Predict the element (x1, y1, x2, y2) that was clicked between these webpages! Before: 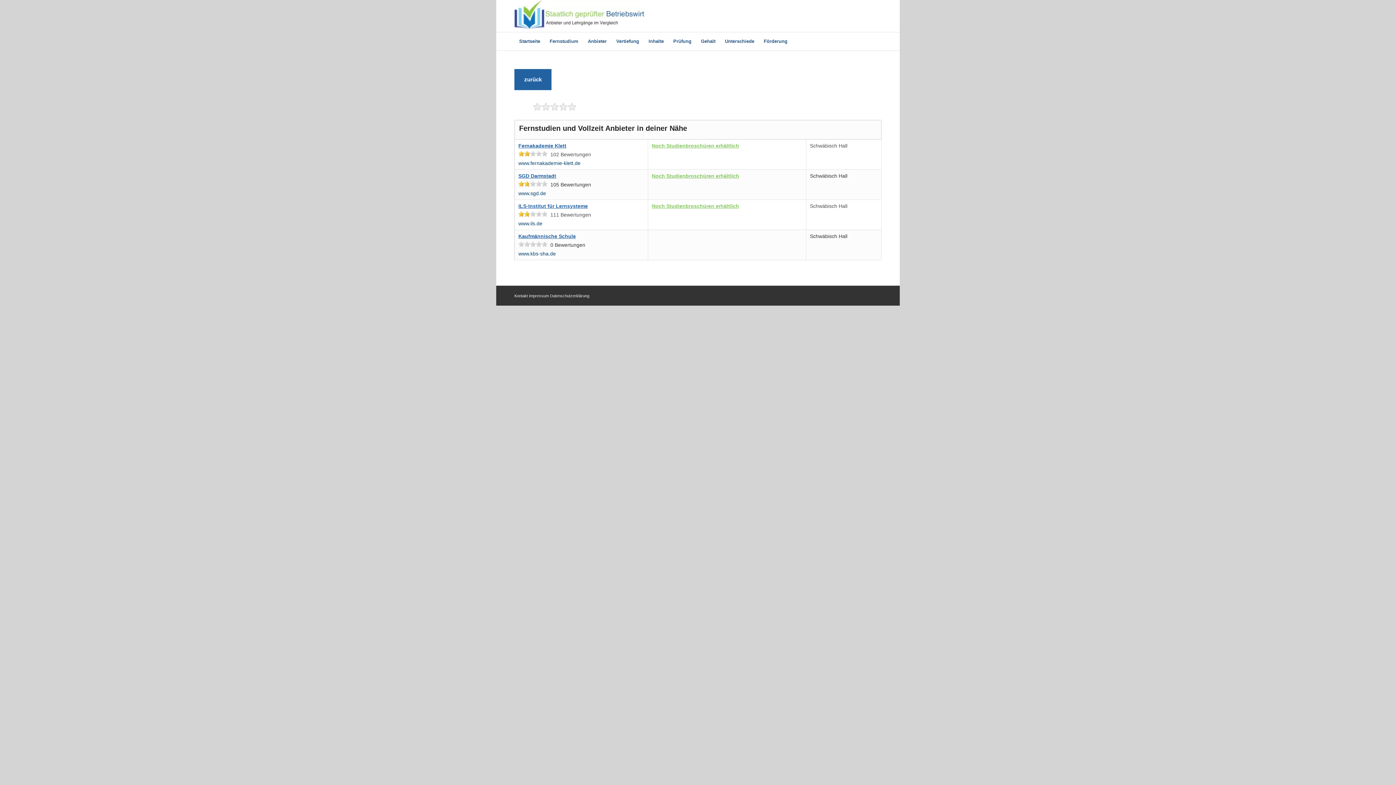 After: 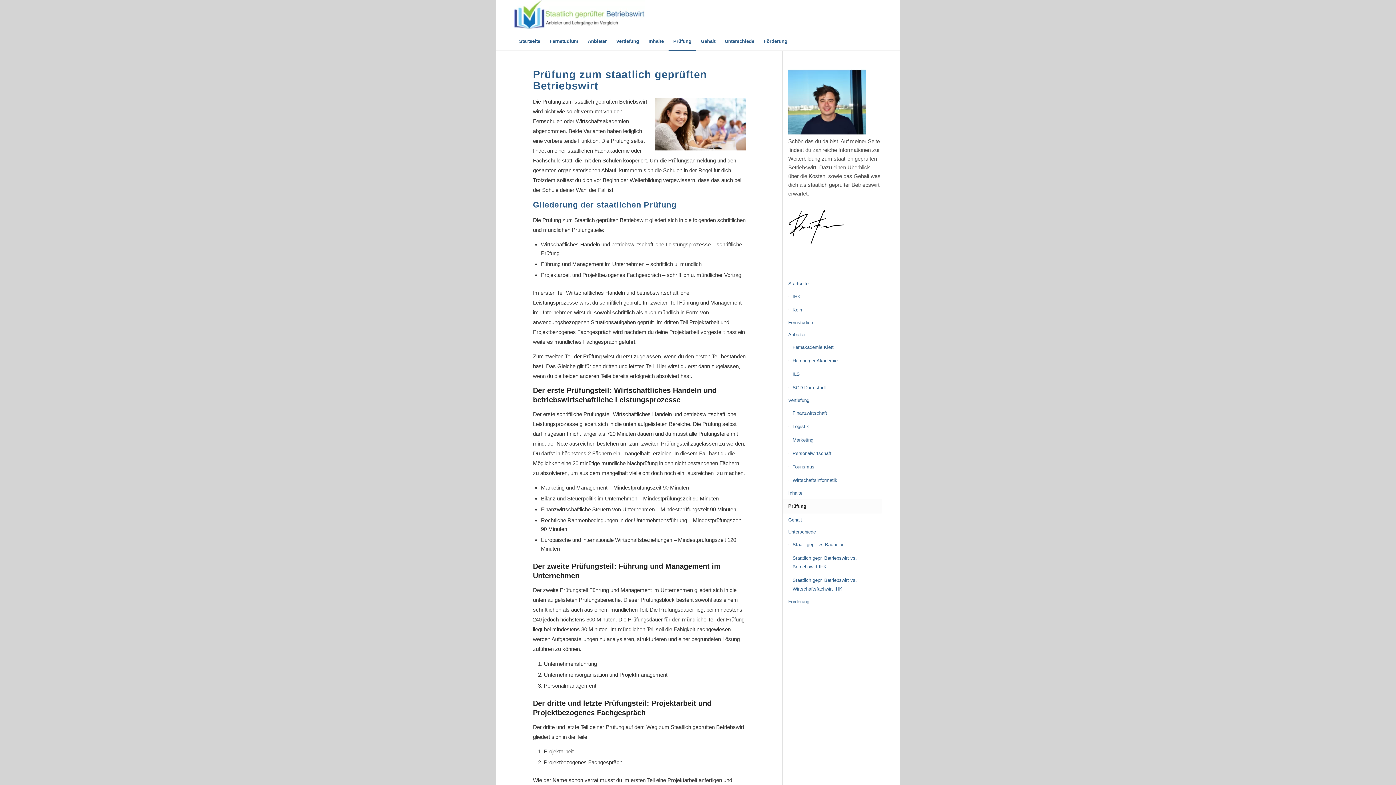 Action: bbox: (668, 32, 696, 50) label: Prüfung